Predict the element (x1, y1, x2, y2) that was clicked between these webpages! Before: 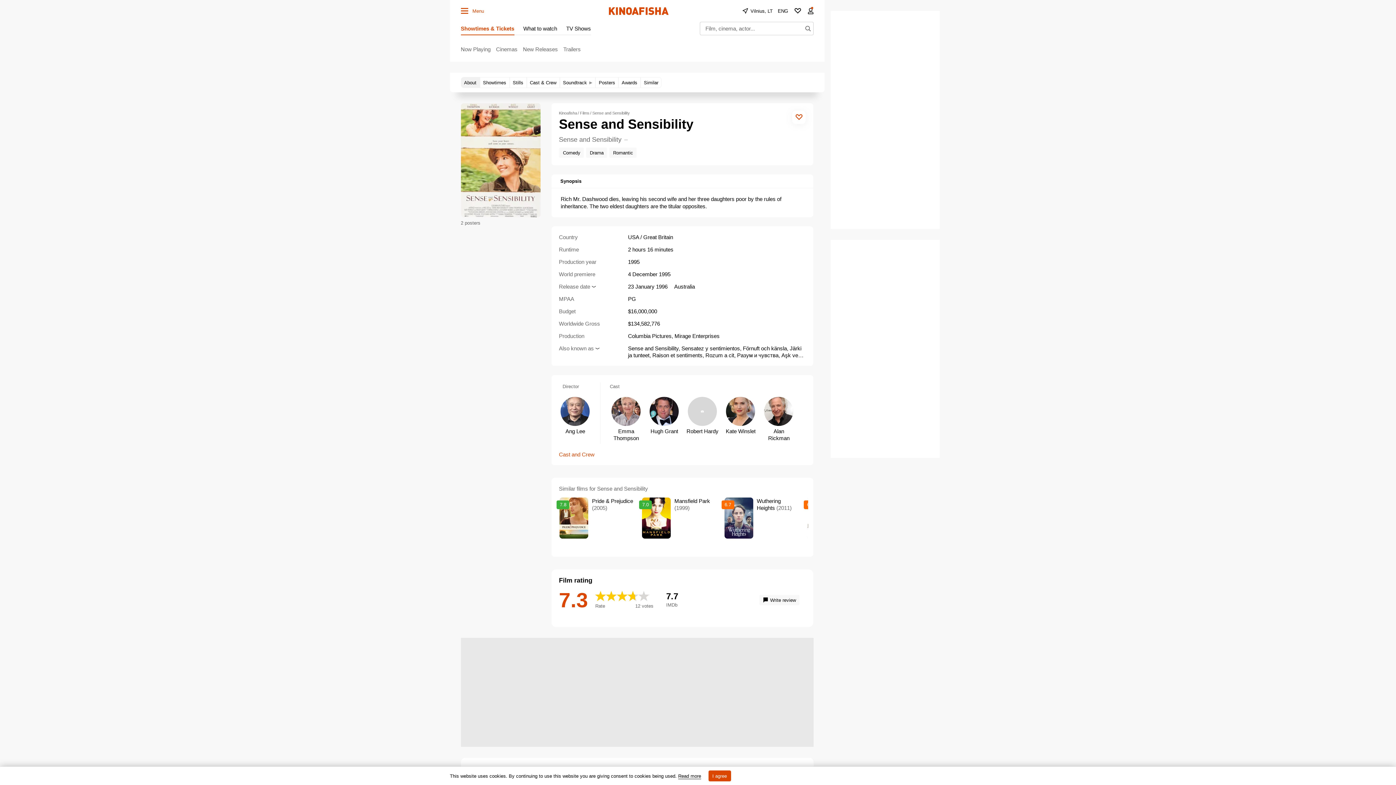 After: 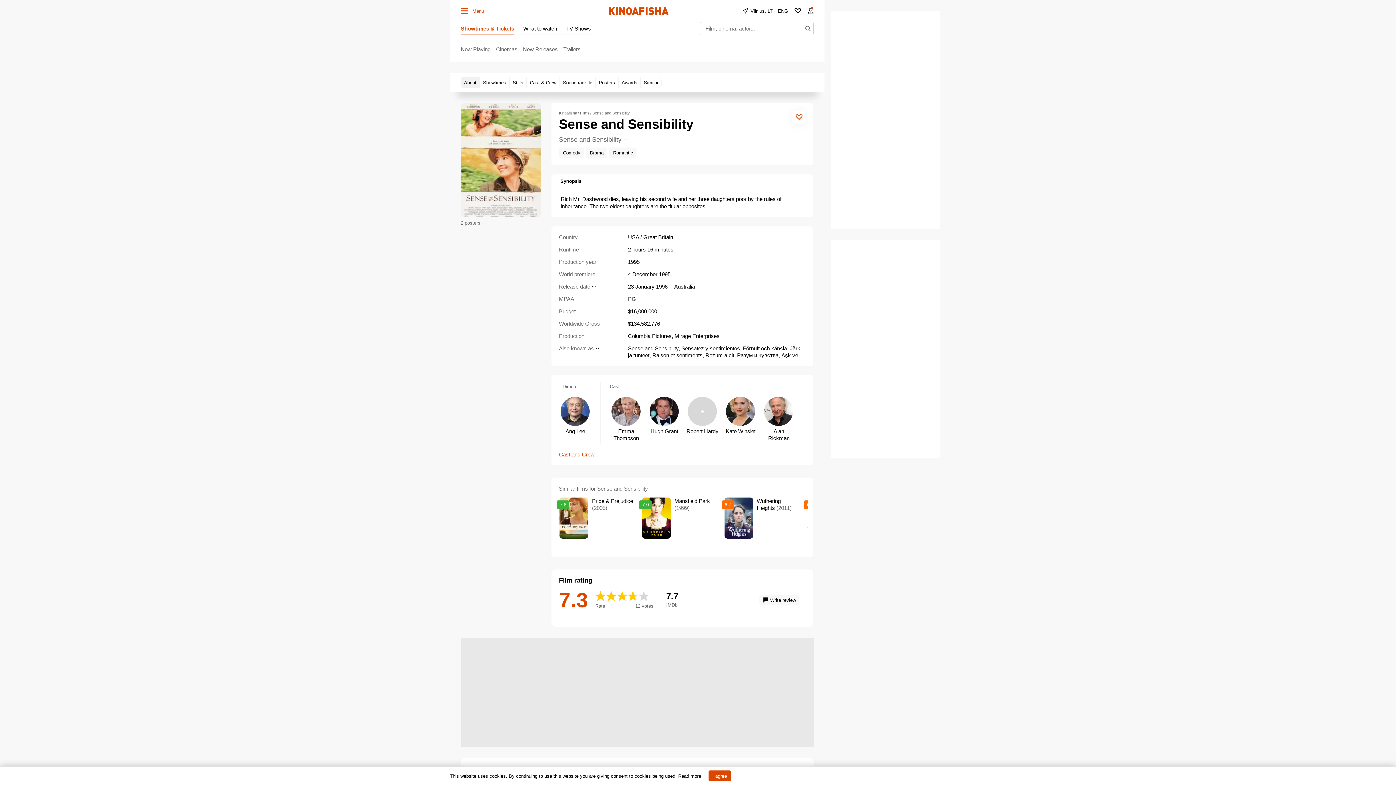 Action: label: Write review bbox: (759, 595, 800, 605)